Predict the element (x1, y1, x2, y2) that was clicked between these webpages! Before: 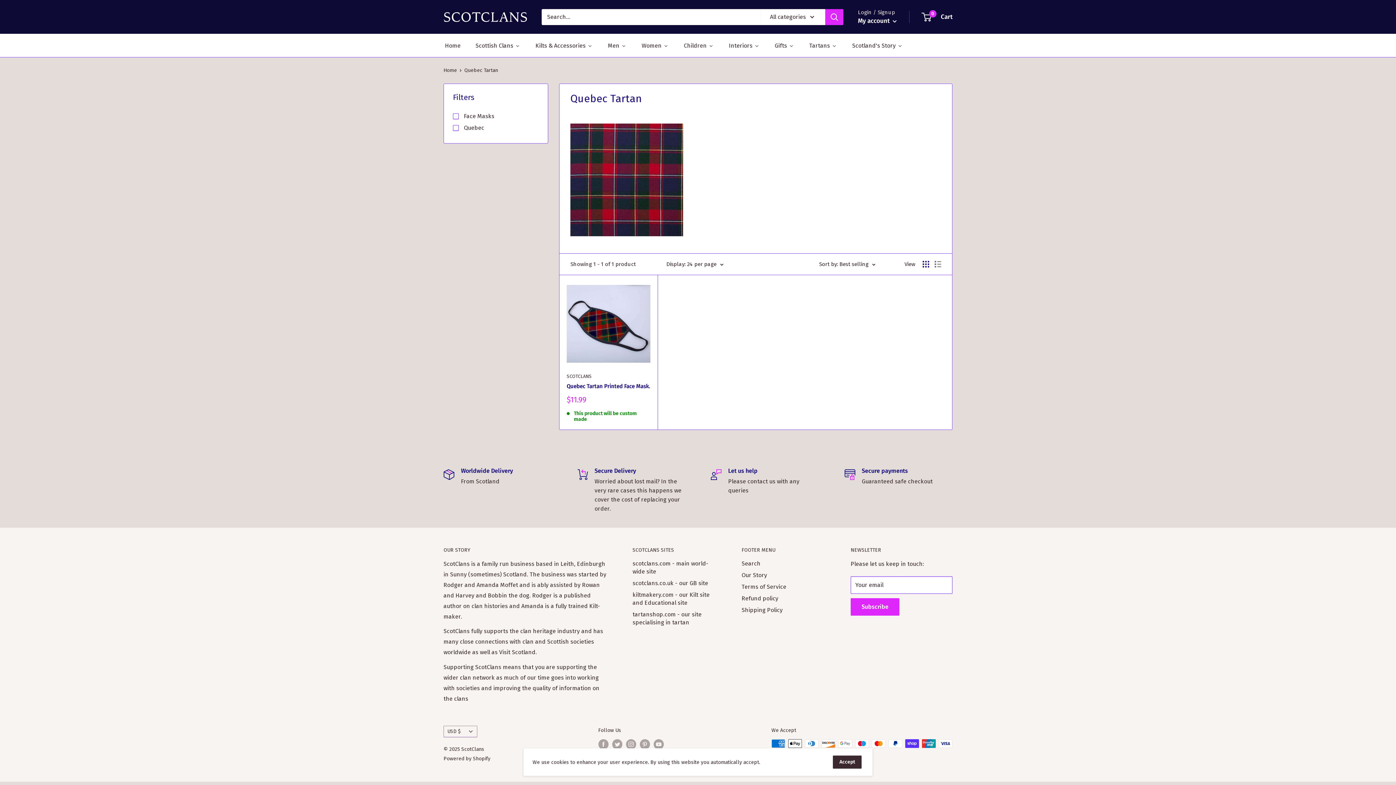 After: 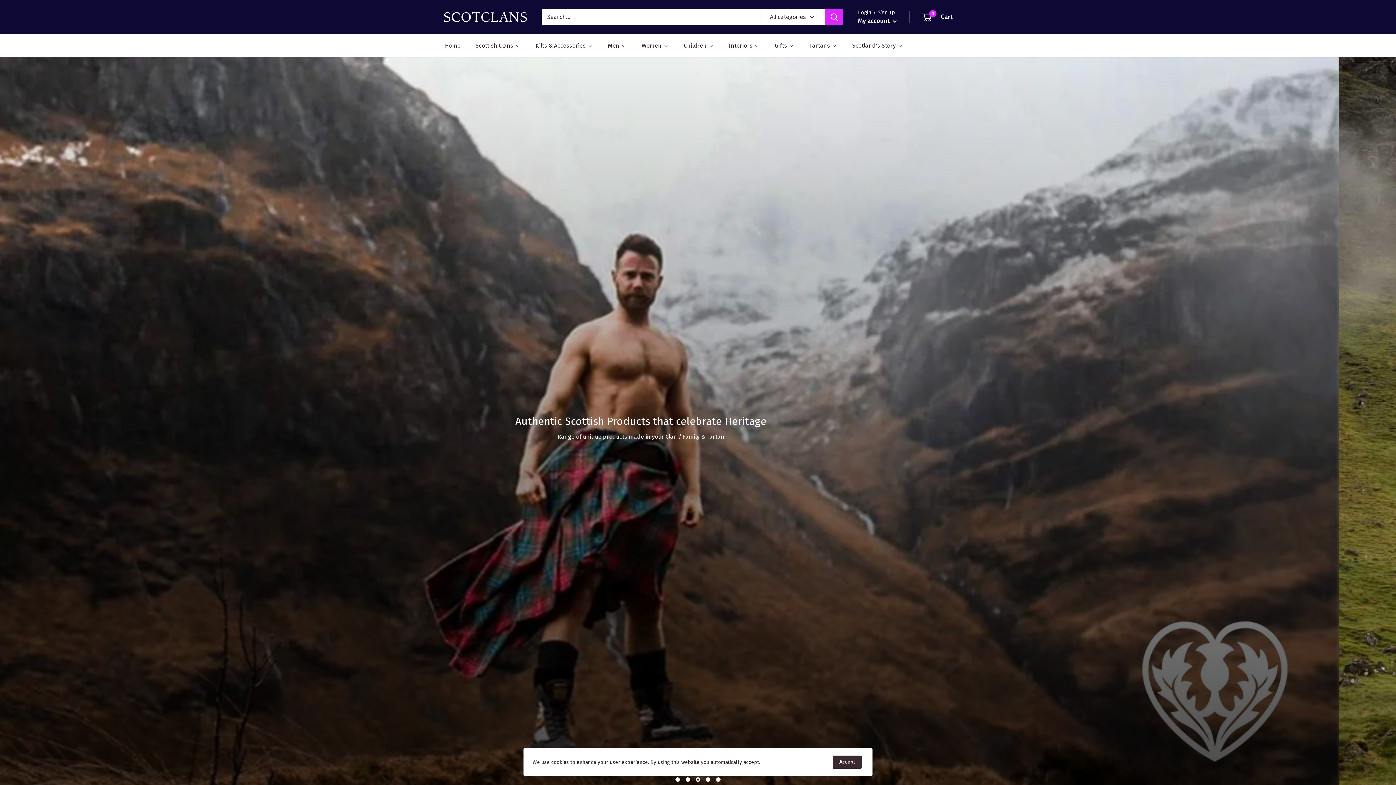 Action: bbox: (443, 67, 457, 73) label: Home